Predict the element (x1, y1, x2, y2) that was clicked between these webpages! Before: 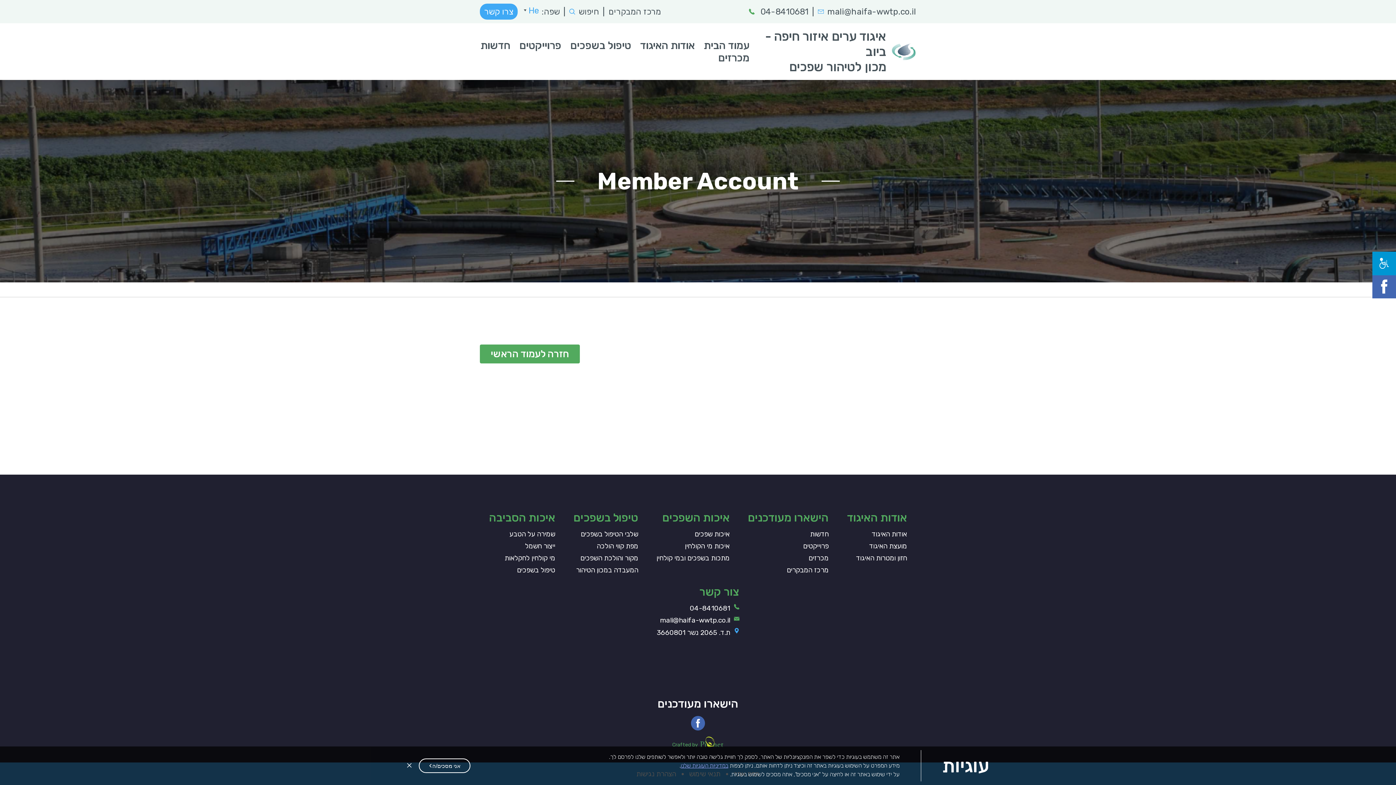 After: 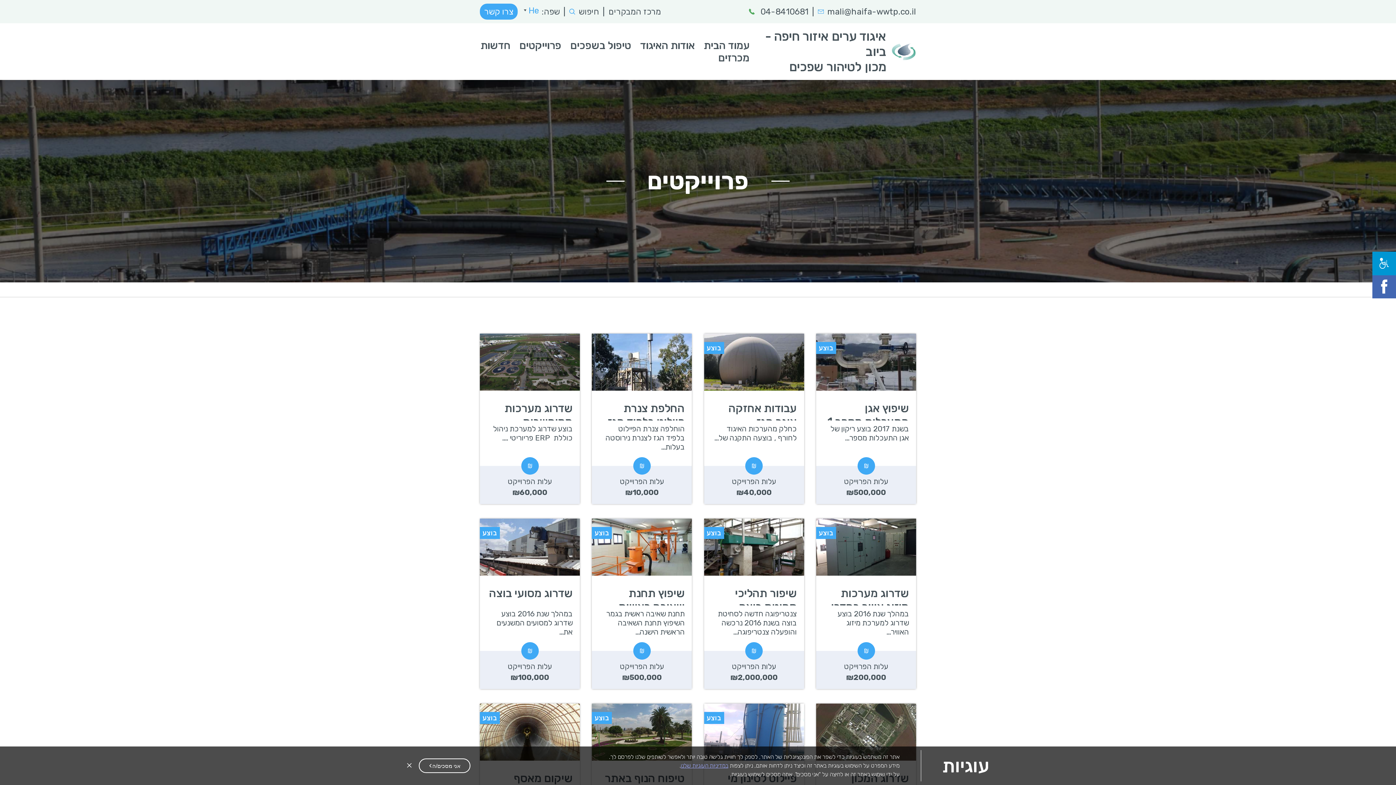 Action: bbox: (519, 39, 561, 51) label: פרוייקטים